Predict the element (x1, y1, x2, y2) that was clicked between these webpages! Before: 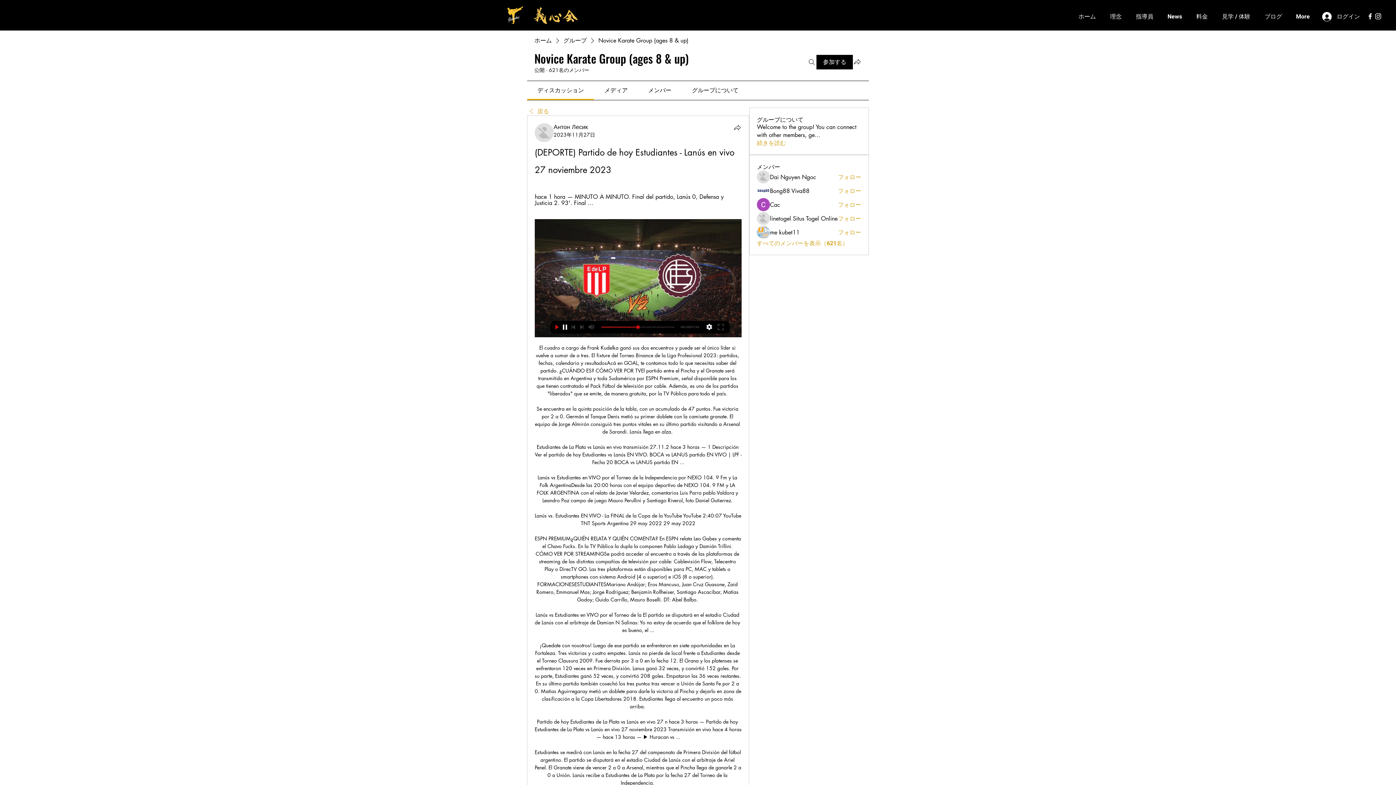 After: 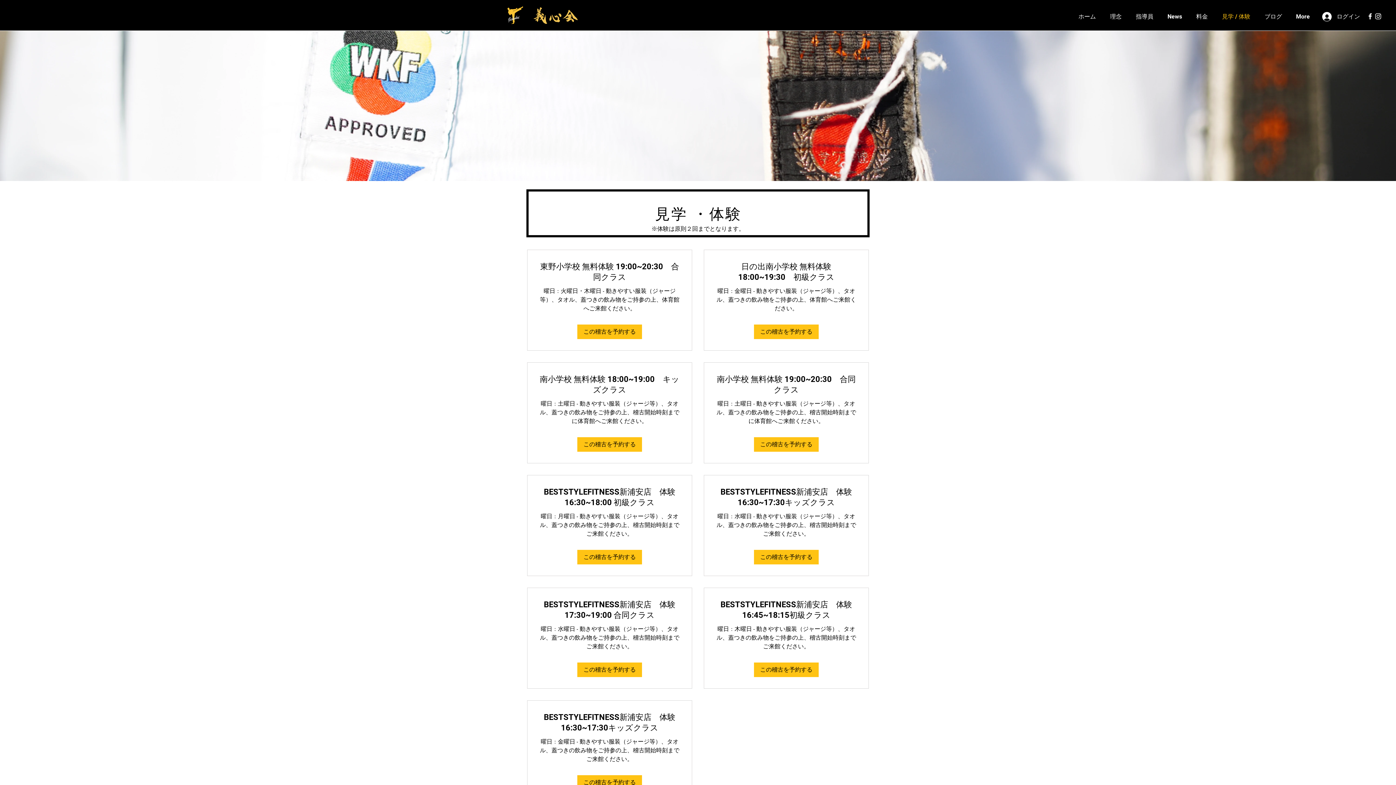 Action: bbox: (1215, 9, 1257, 24) label: 見学 / 体験